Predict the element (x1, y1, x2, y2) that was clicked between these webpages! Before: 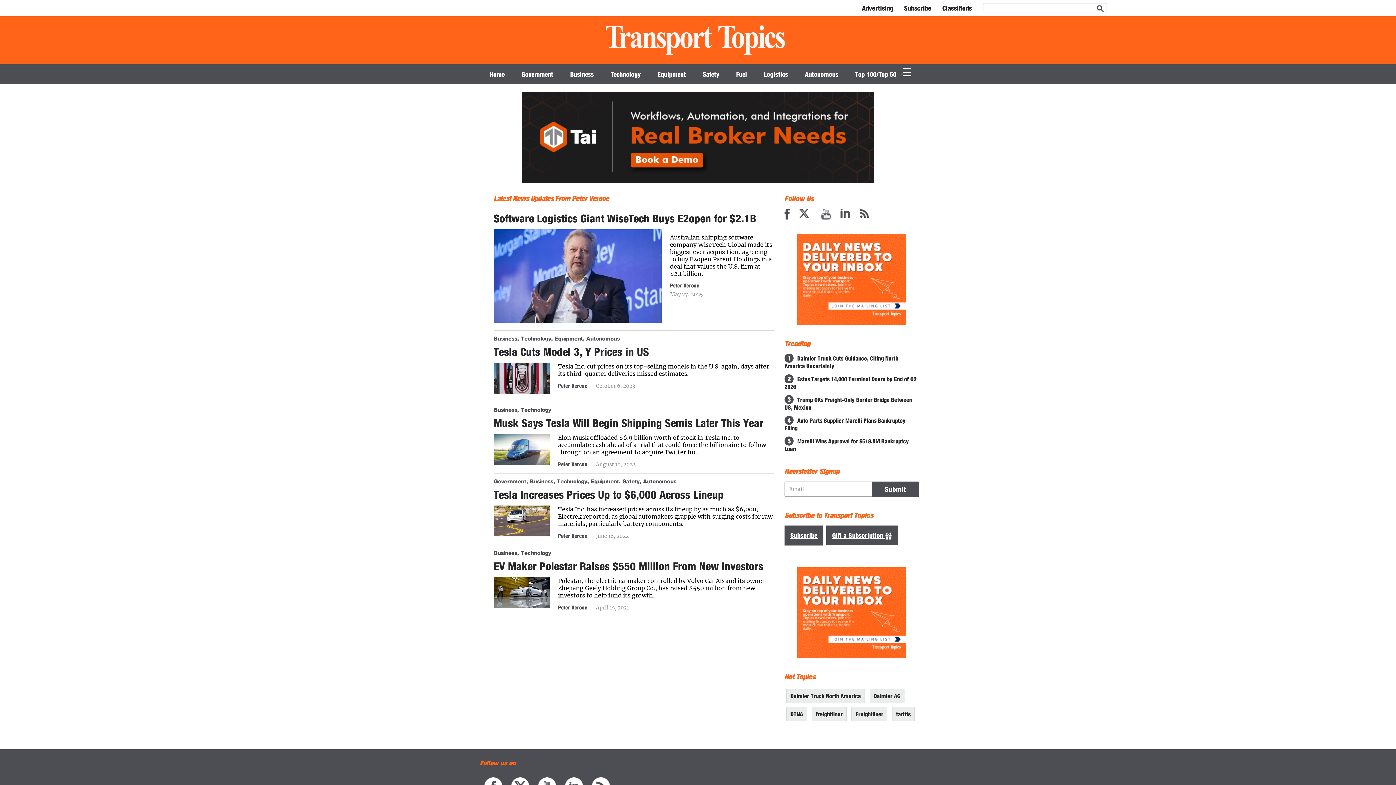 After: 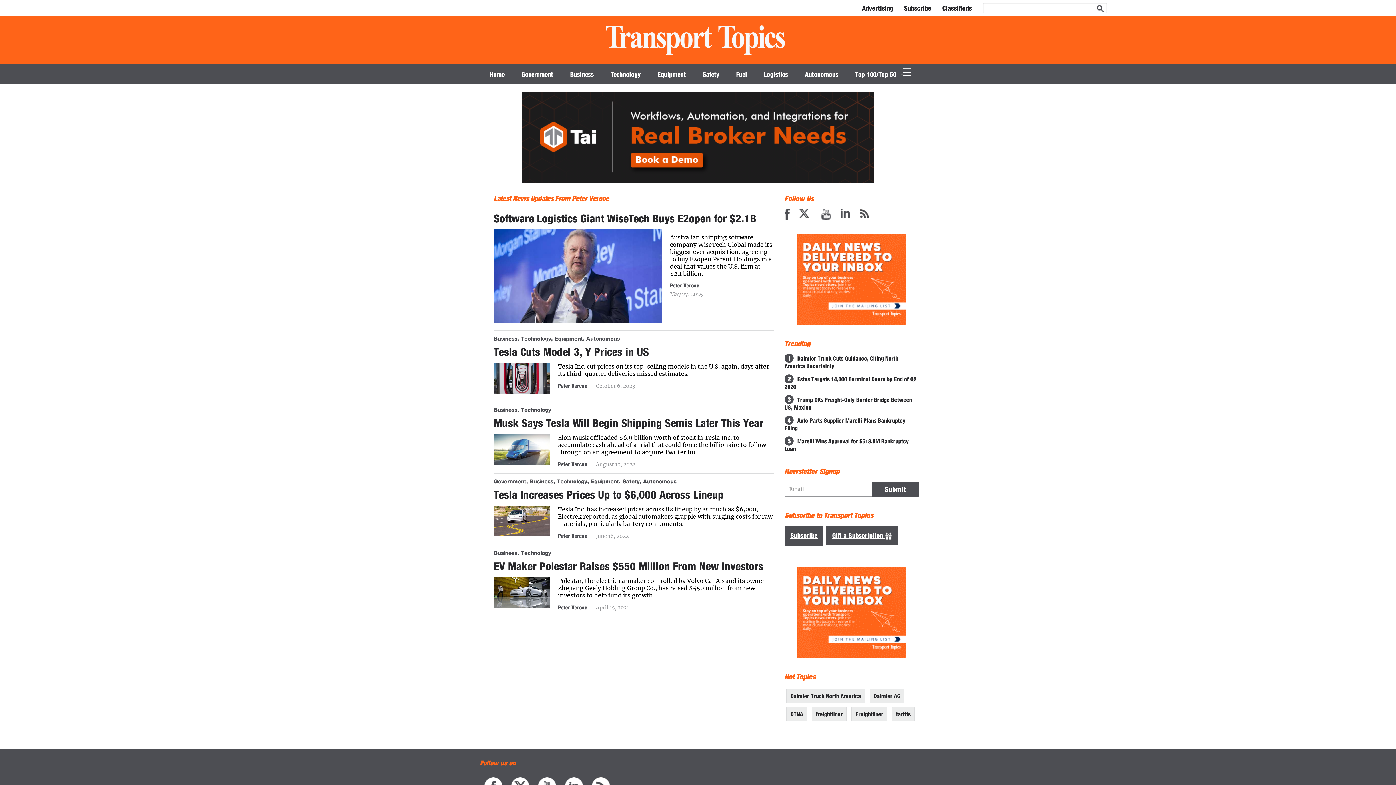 Action: bbox: (799, 208, 811, 218) label: Twitter